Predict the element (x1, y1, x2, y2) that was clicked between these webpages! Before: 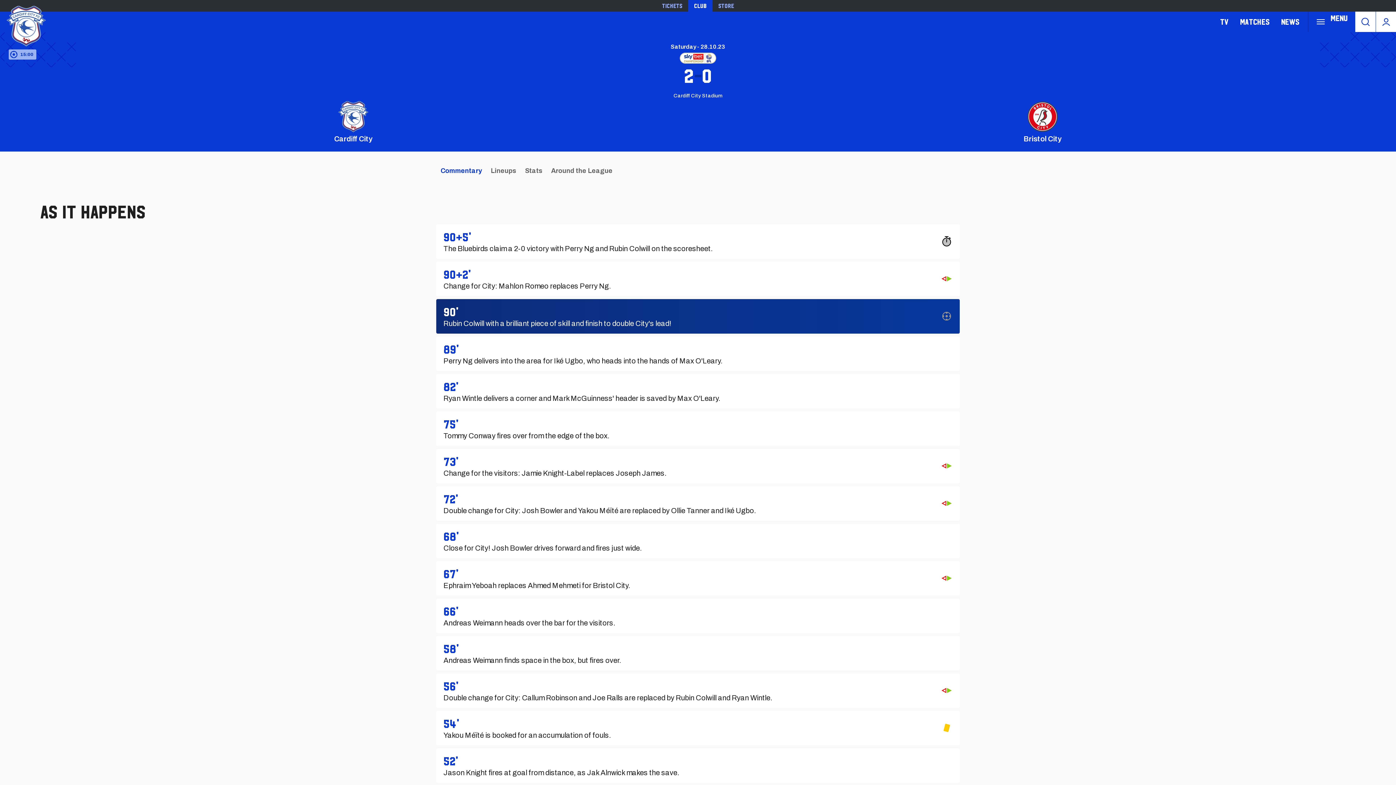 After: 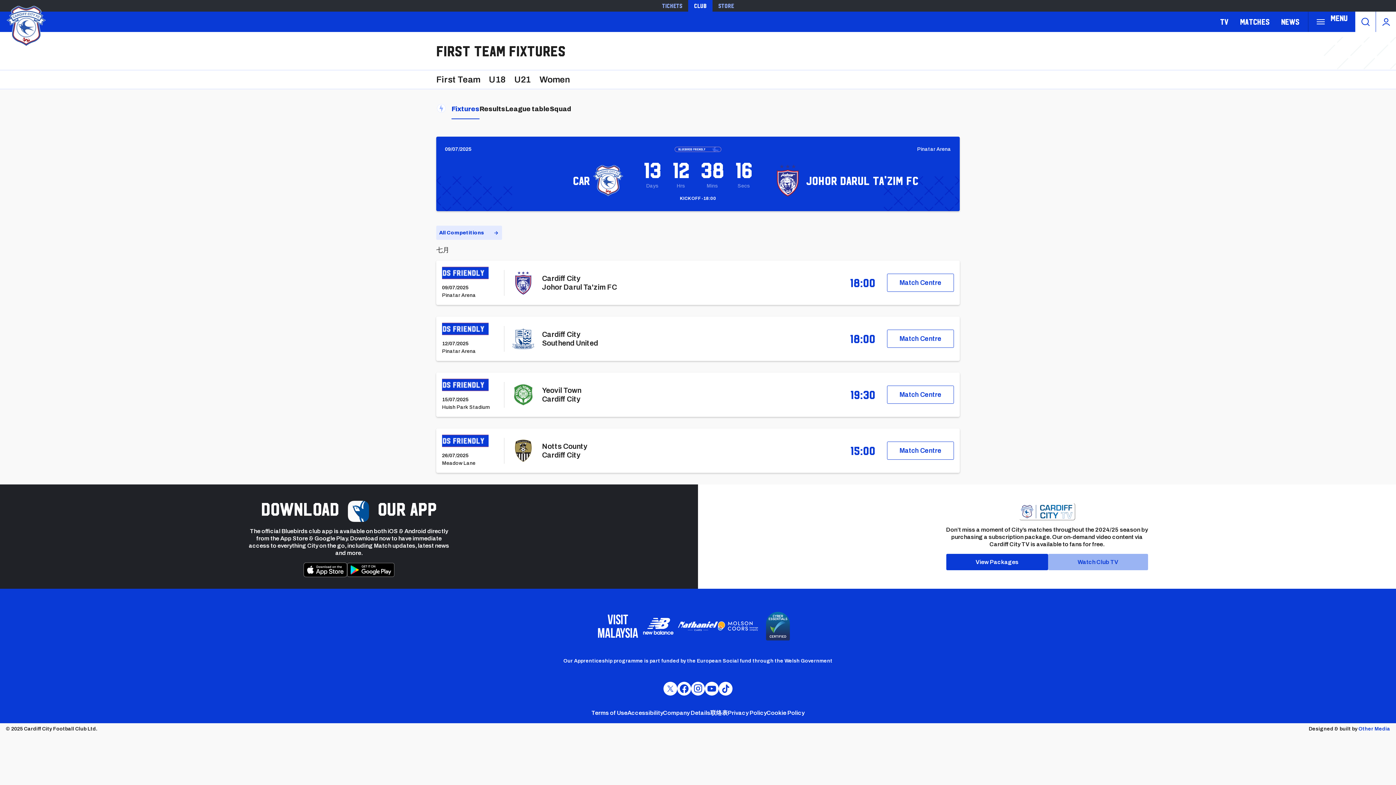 Action: bbox: (1240, 11, 1269, 31) label: Matches